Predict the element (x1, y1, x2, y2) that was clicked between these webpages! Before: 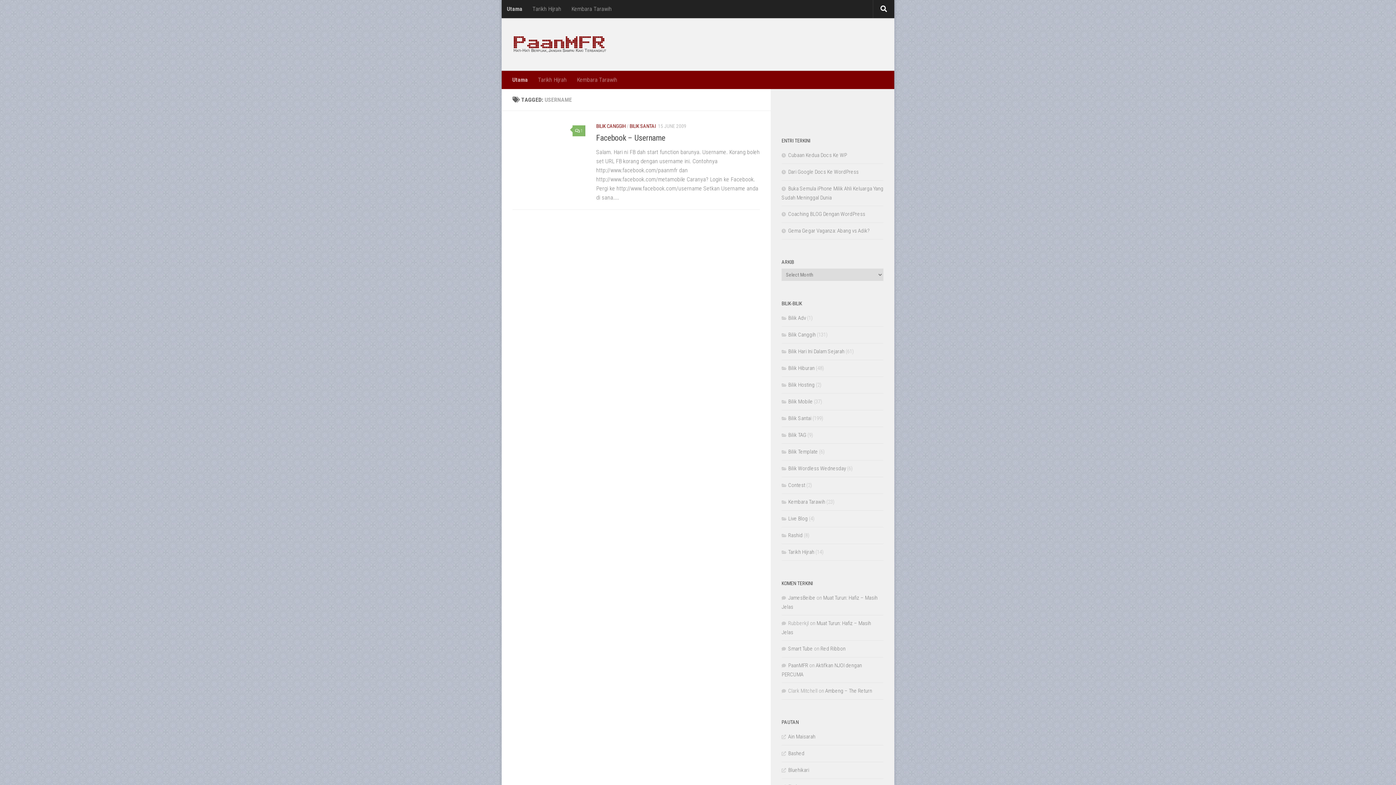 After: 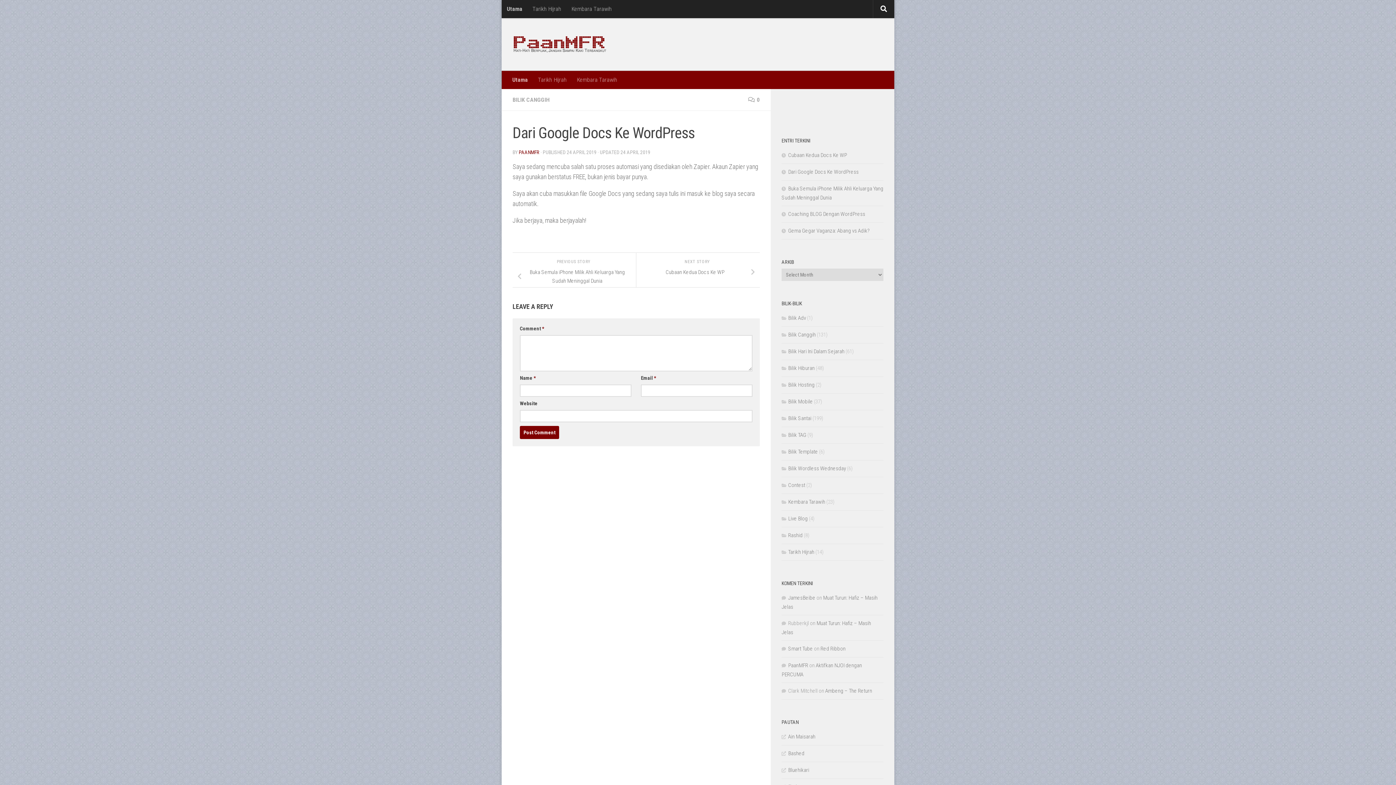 Action: label: Dari Google Docs Ke WordPress bbox: (781, 168, 858, 175)